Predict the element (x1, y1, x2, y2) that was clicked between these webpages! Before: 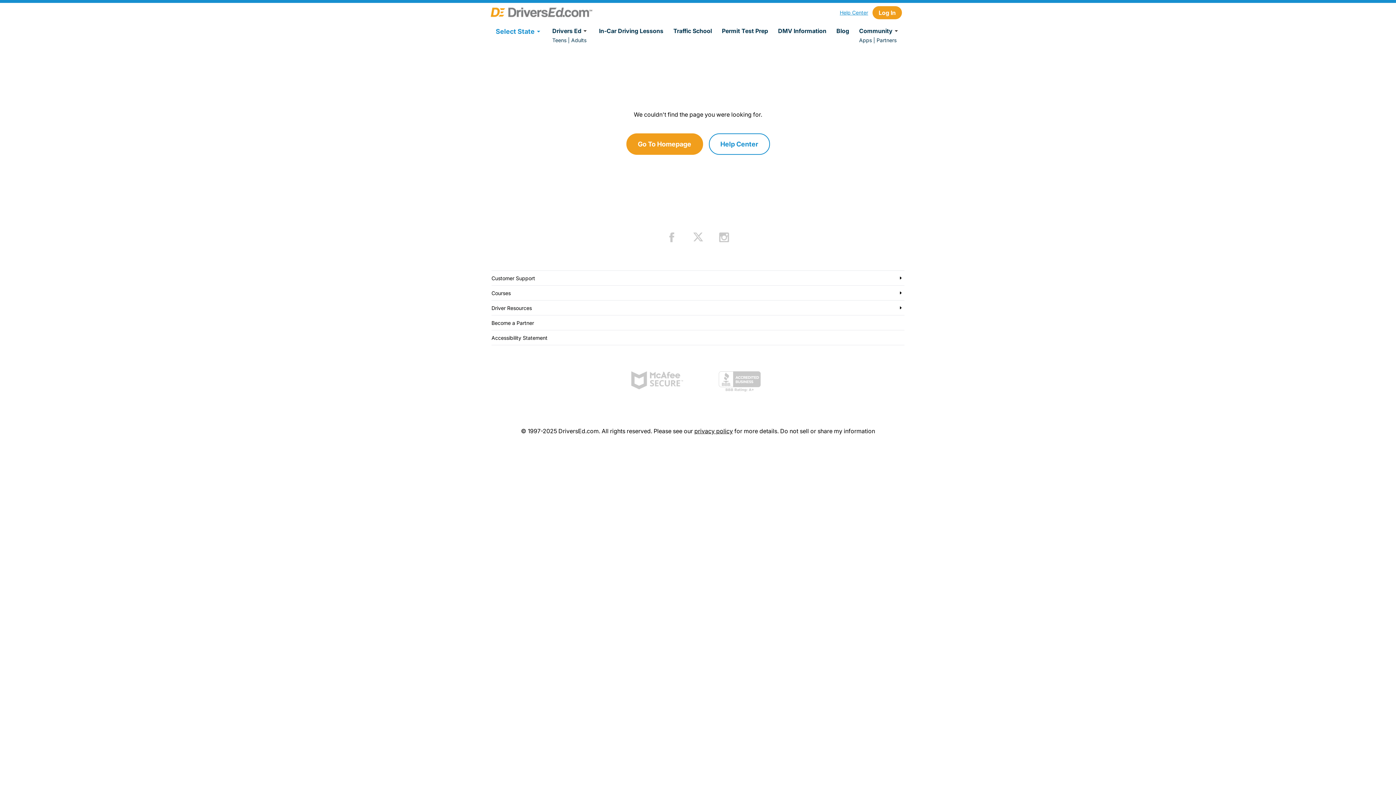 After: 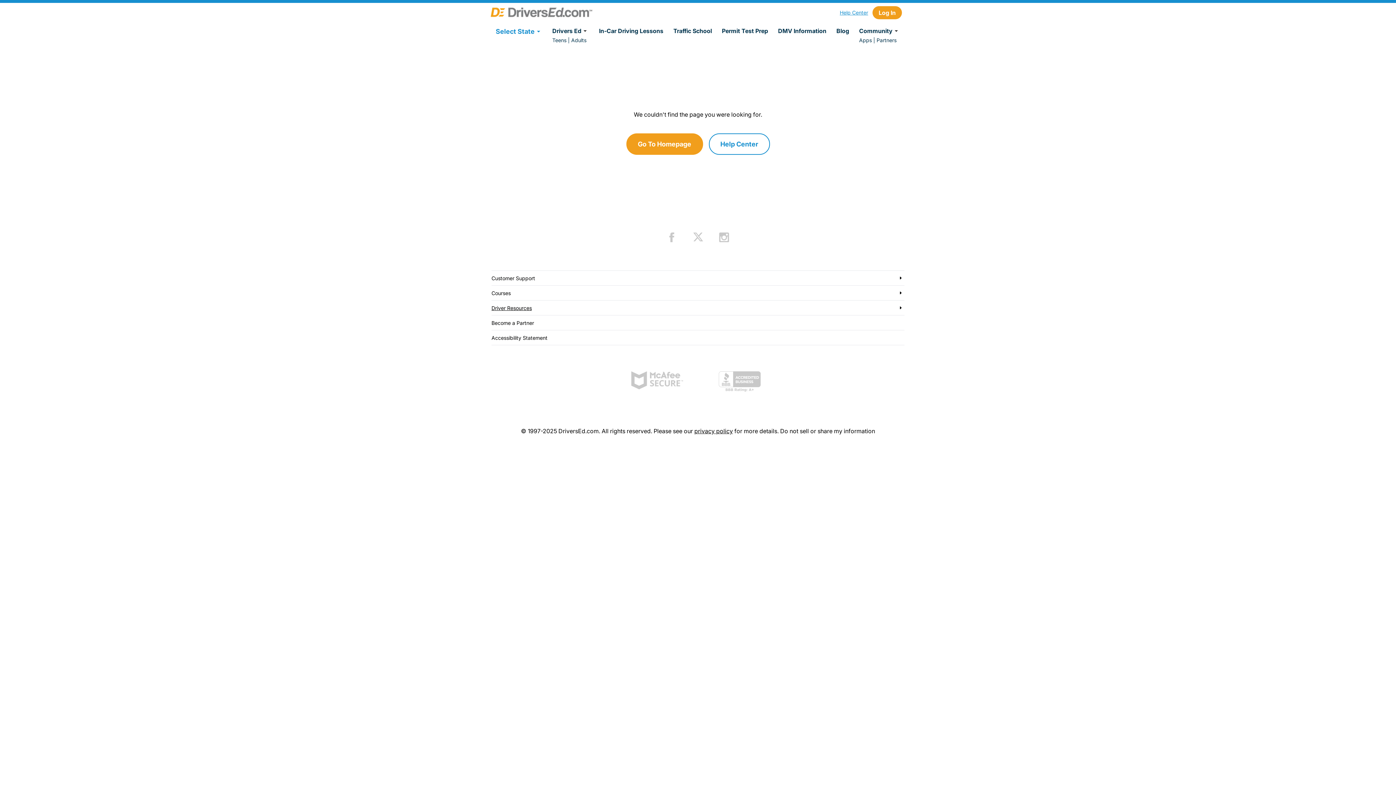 Action: label: Driver Resources bbox: (491, 305, 532, 311)